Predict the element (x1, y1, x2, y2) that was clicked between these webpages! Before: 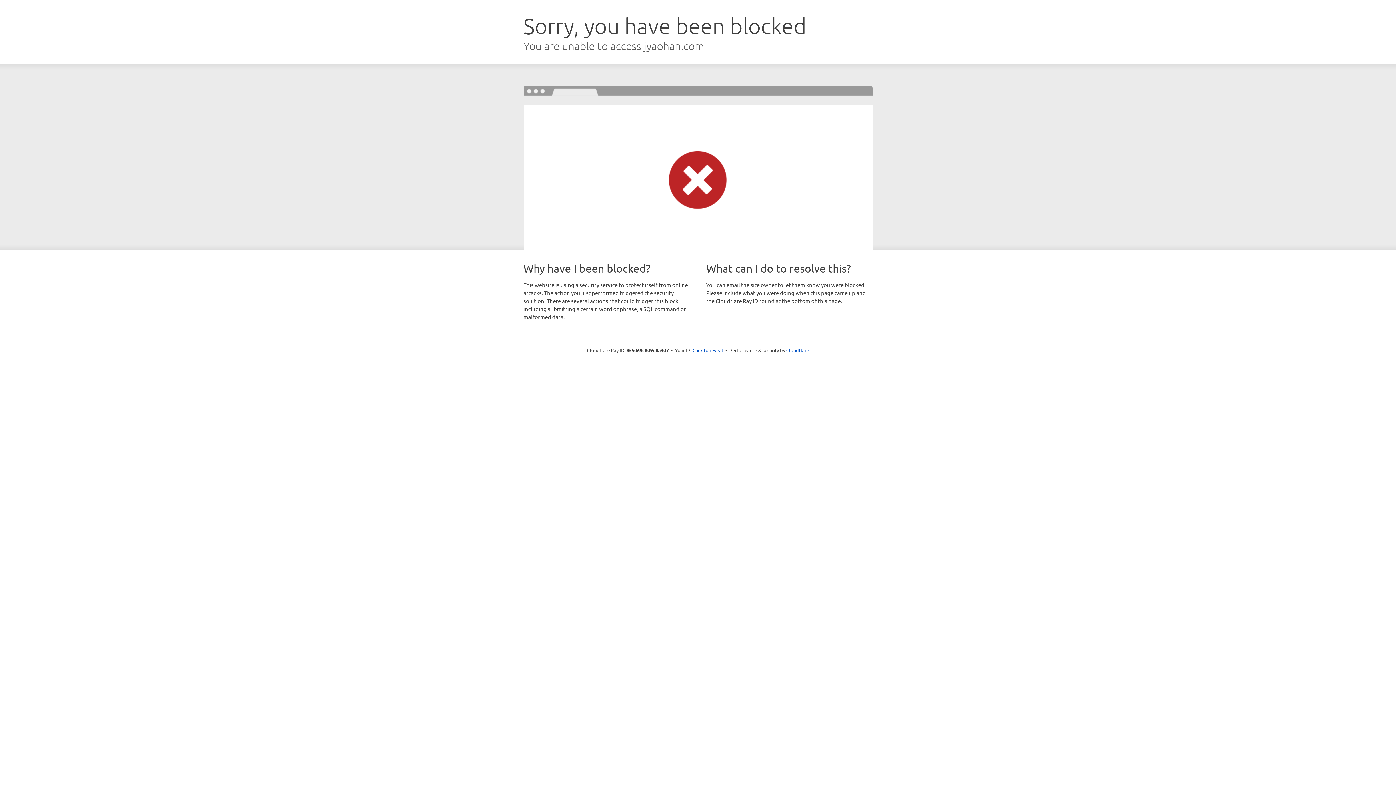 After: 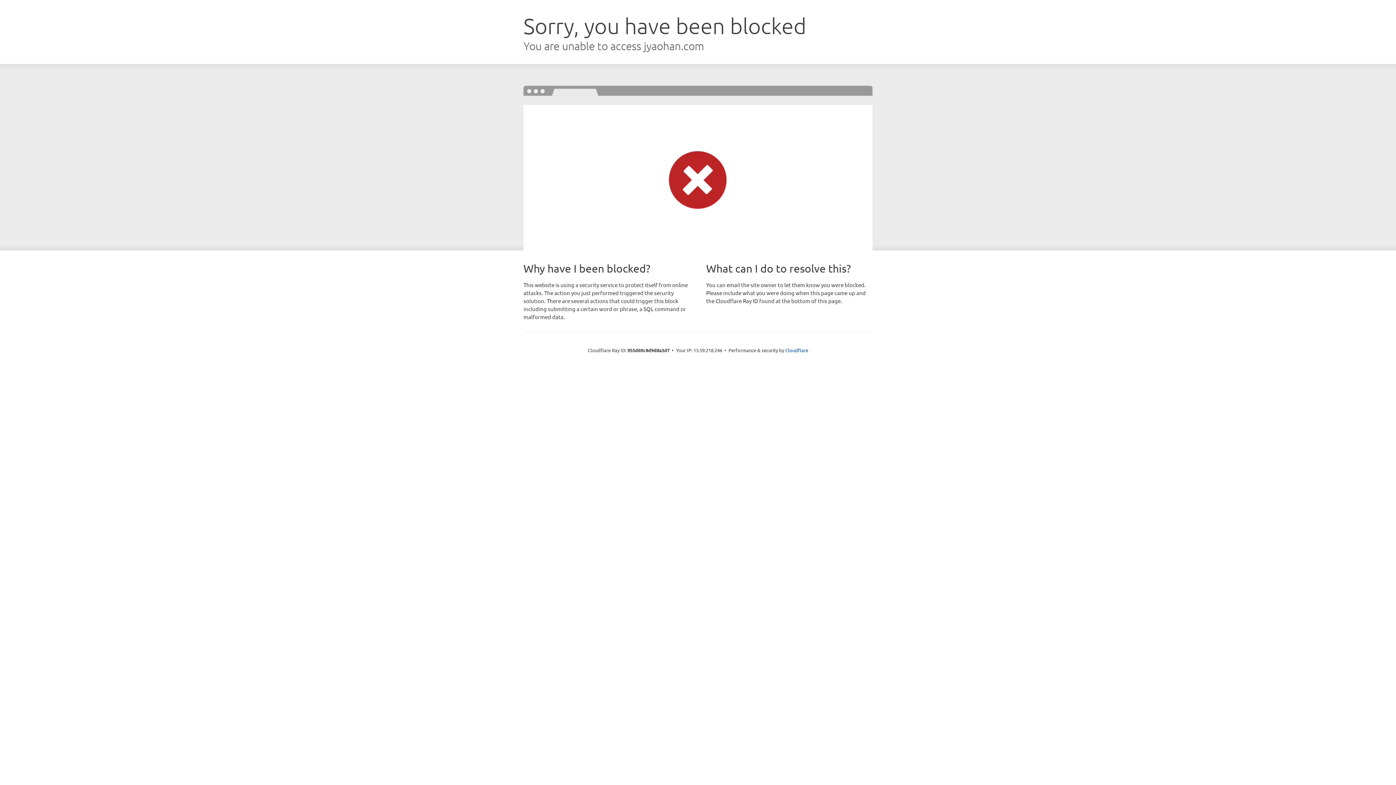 Action: label: Click to reveal bbox: (692, 346, 723, 353)